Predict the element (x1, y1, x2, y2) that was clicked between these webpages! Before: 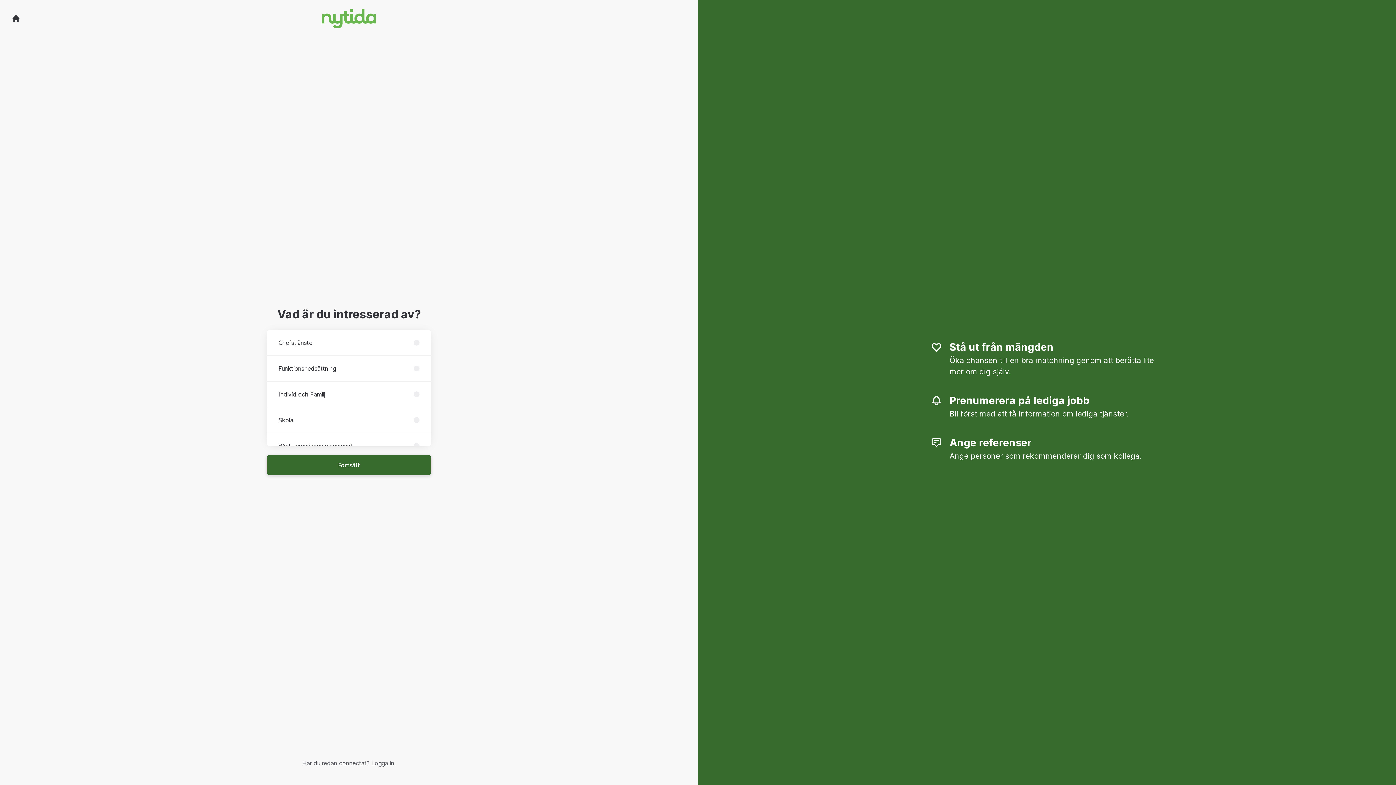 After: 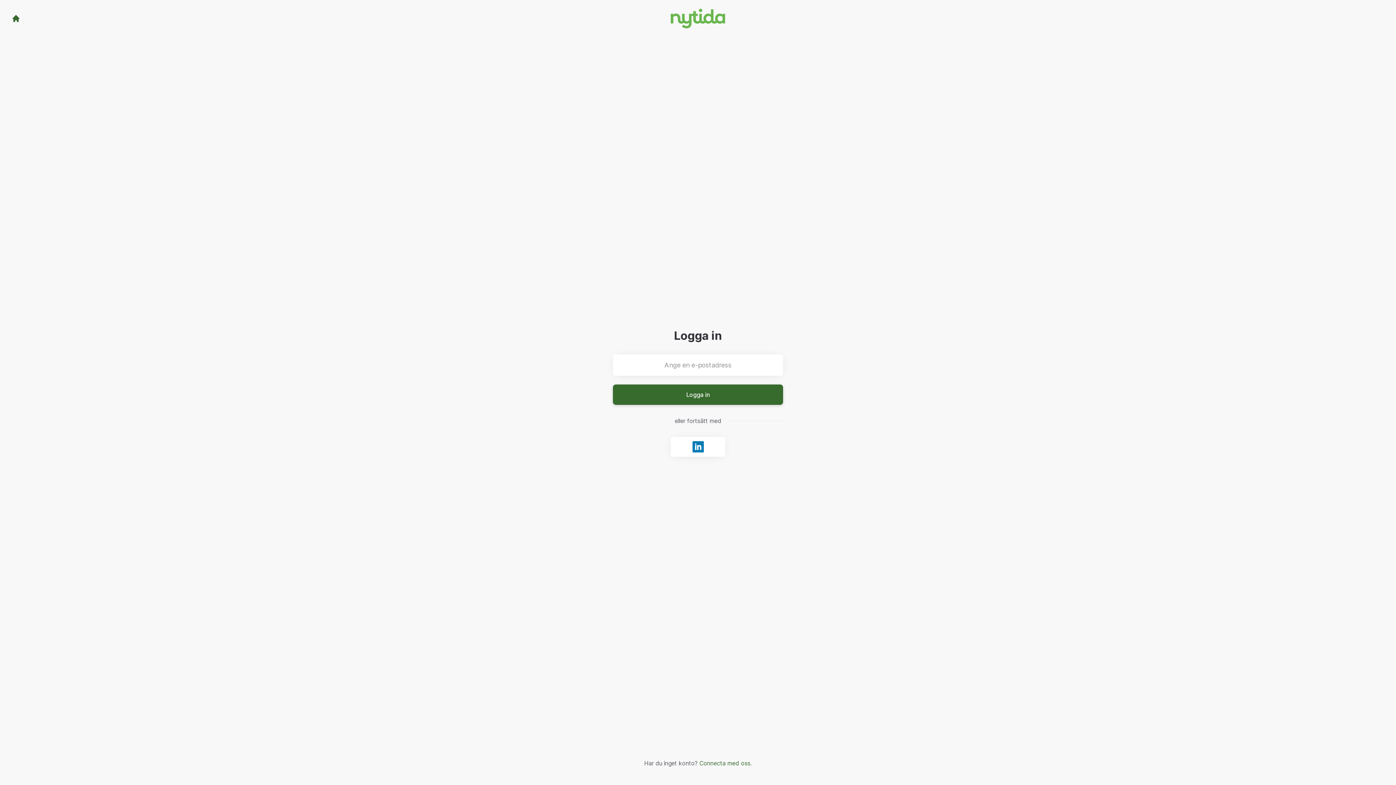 Action: bbox: (371, 759, 394, 767) label: Logga in